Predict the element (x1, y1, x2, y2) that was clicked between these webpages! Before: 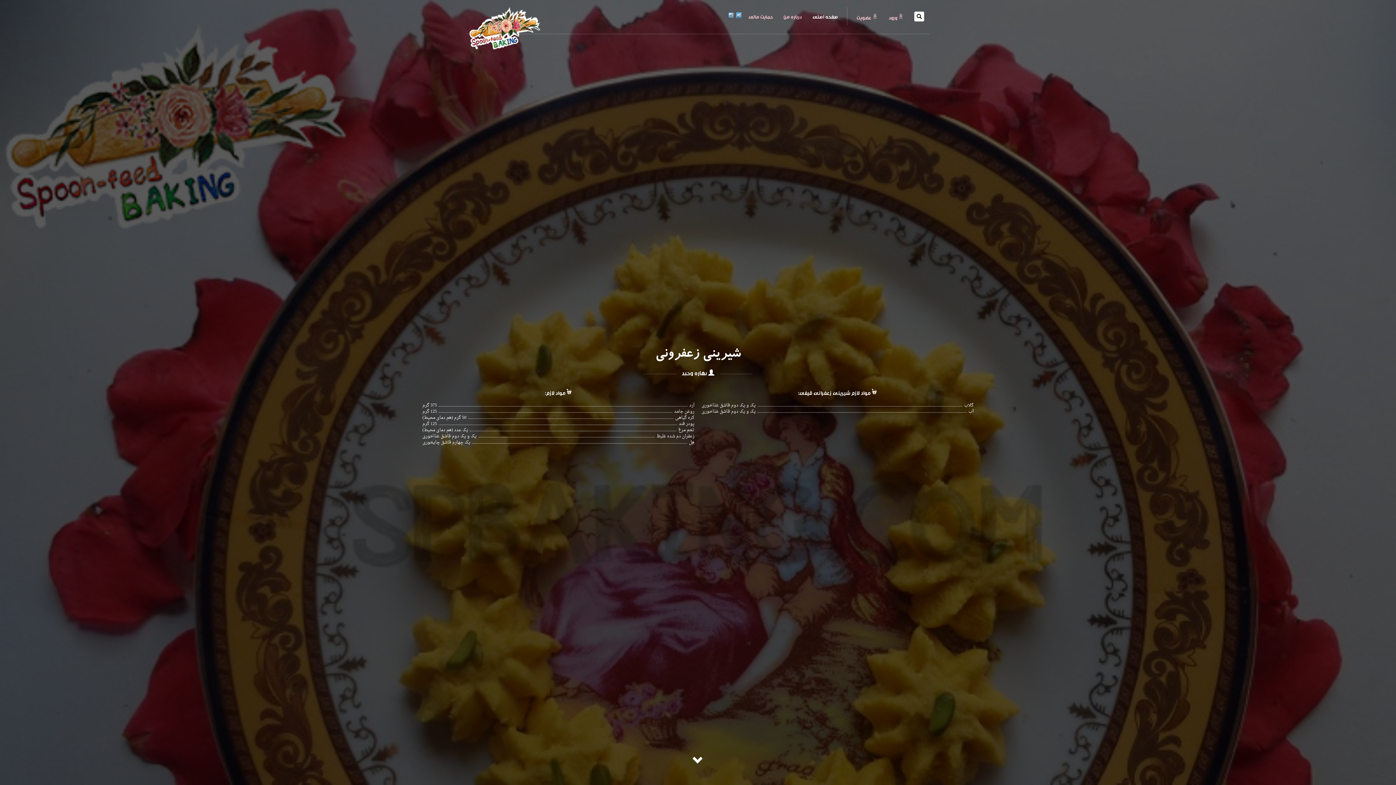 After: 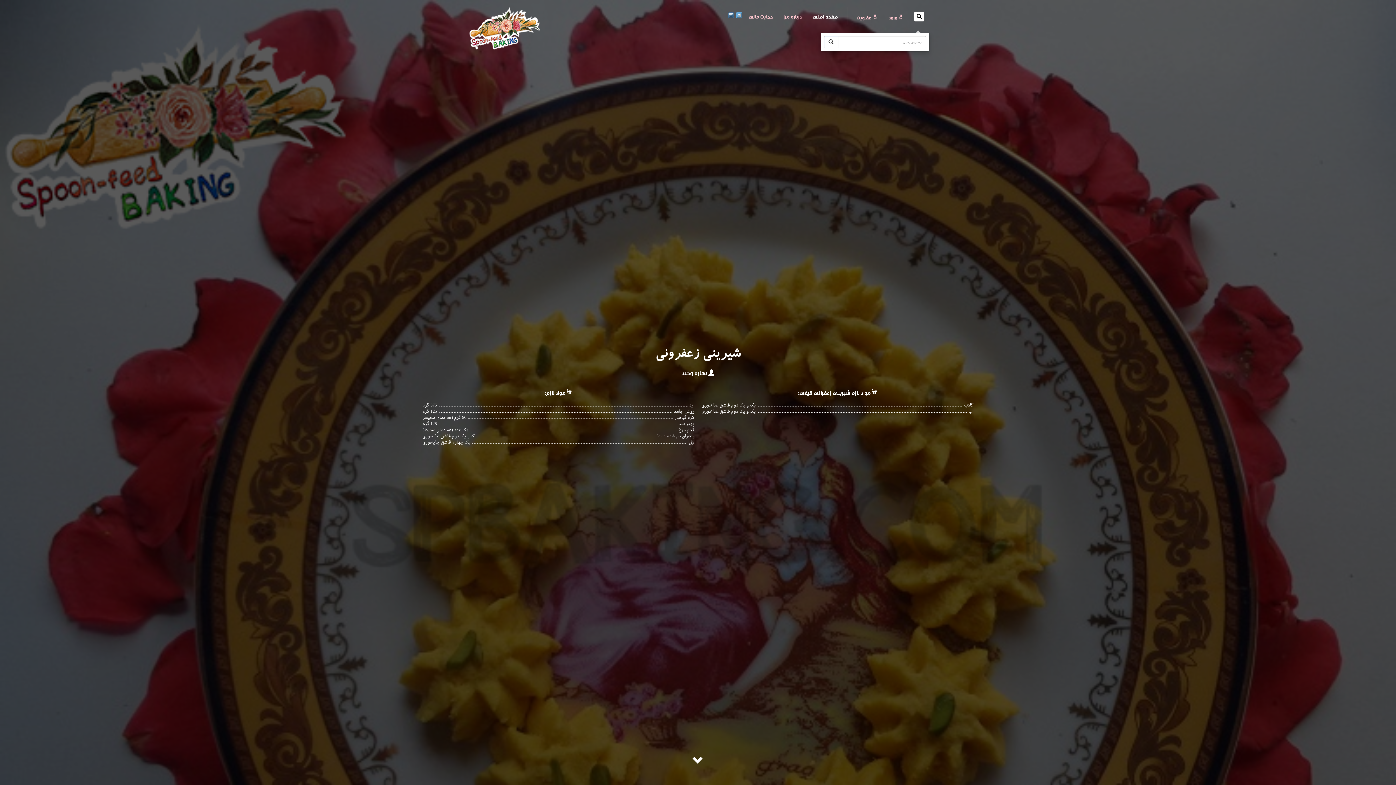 Action: bbox: (909, 0, 929, 32)